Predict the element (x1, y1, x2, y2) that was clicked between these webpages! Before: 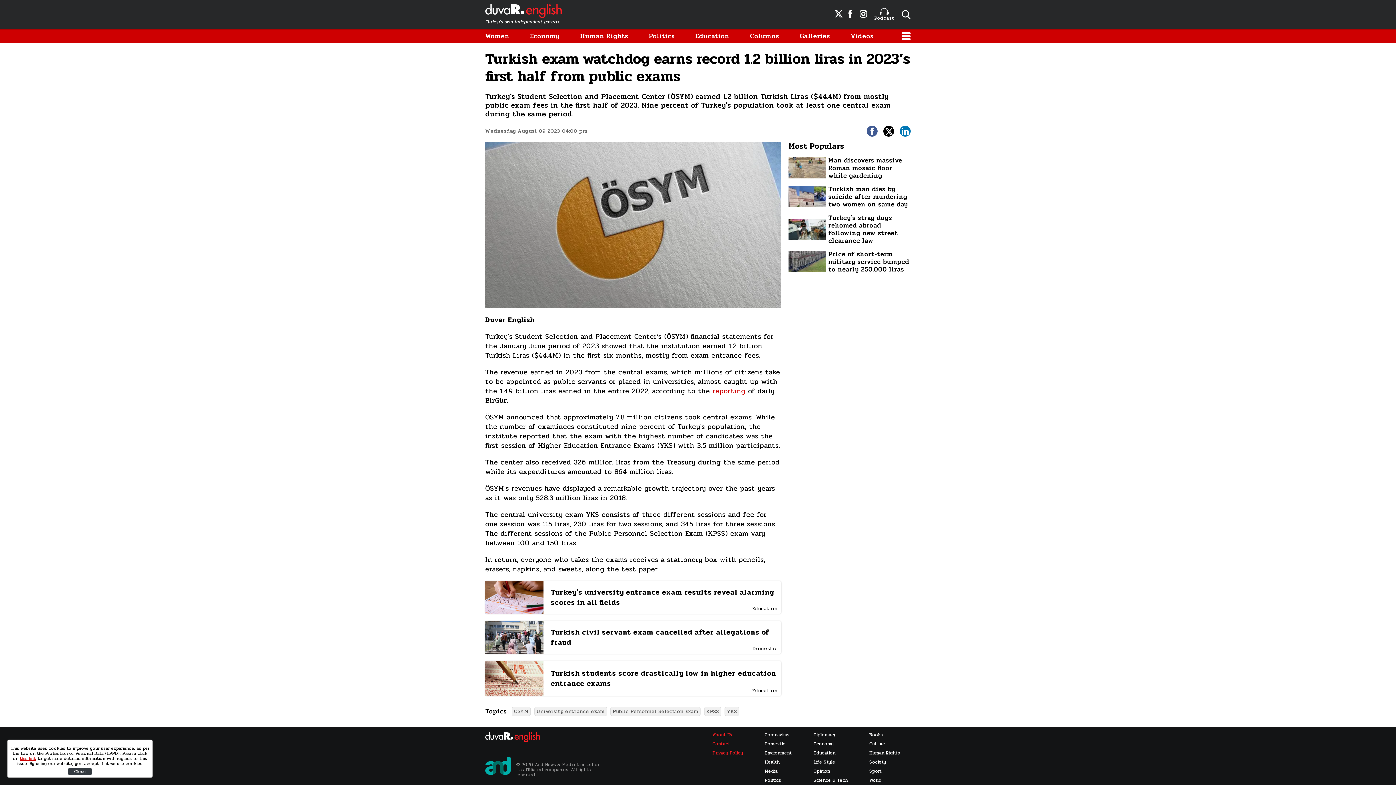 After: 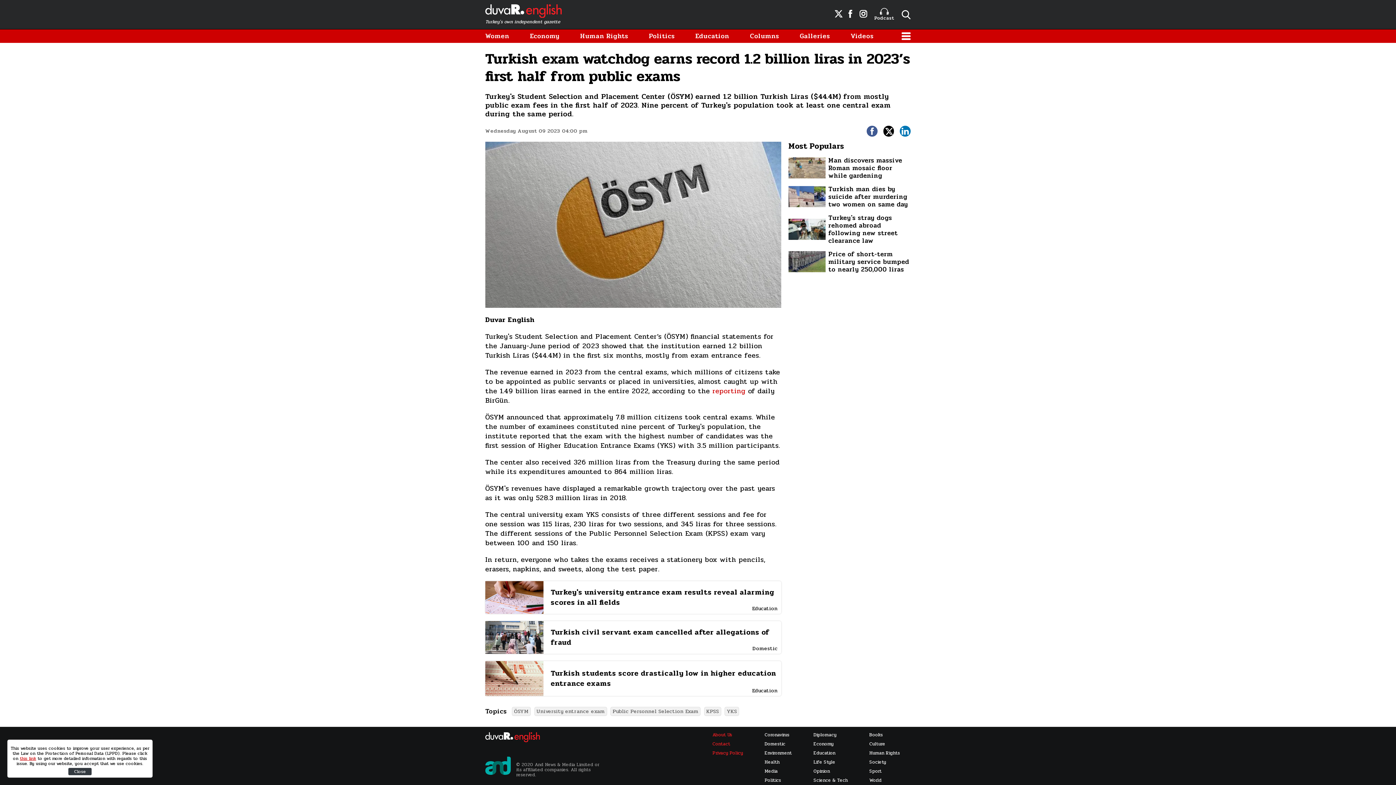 Action: bbox: (866, 125, 877, 136)